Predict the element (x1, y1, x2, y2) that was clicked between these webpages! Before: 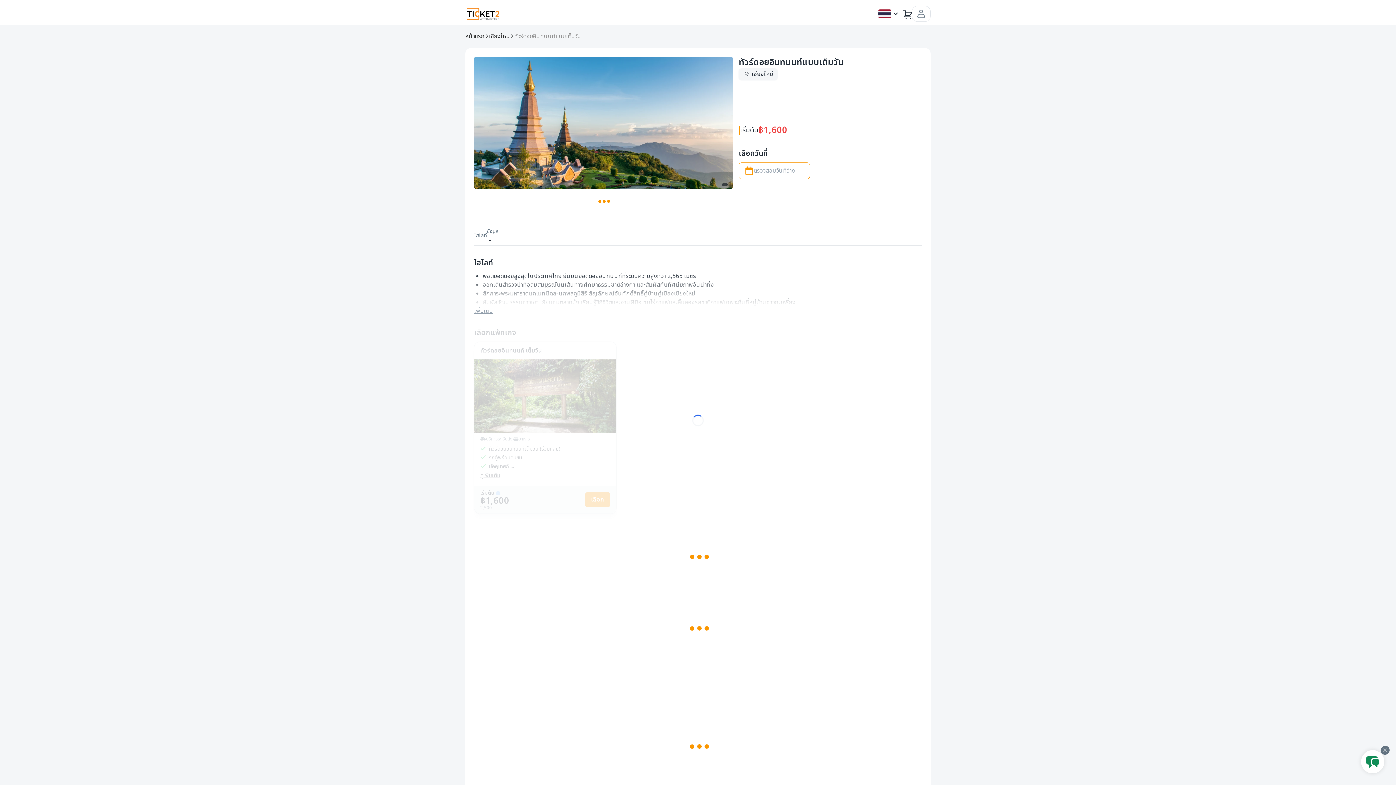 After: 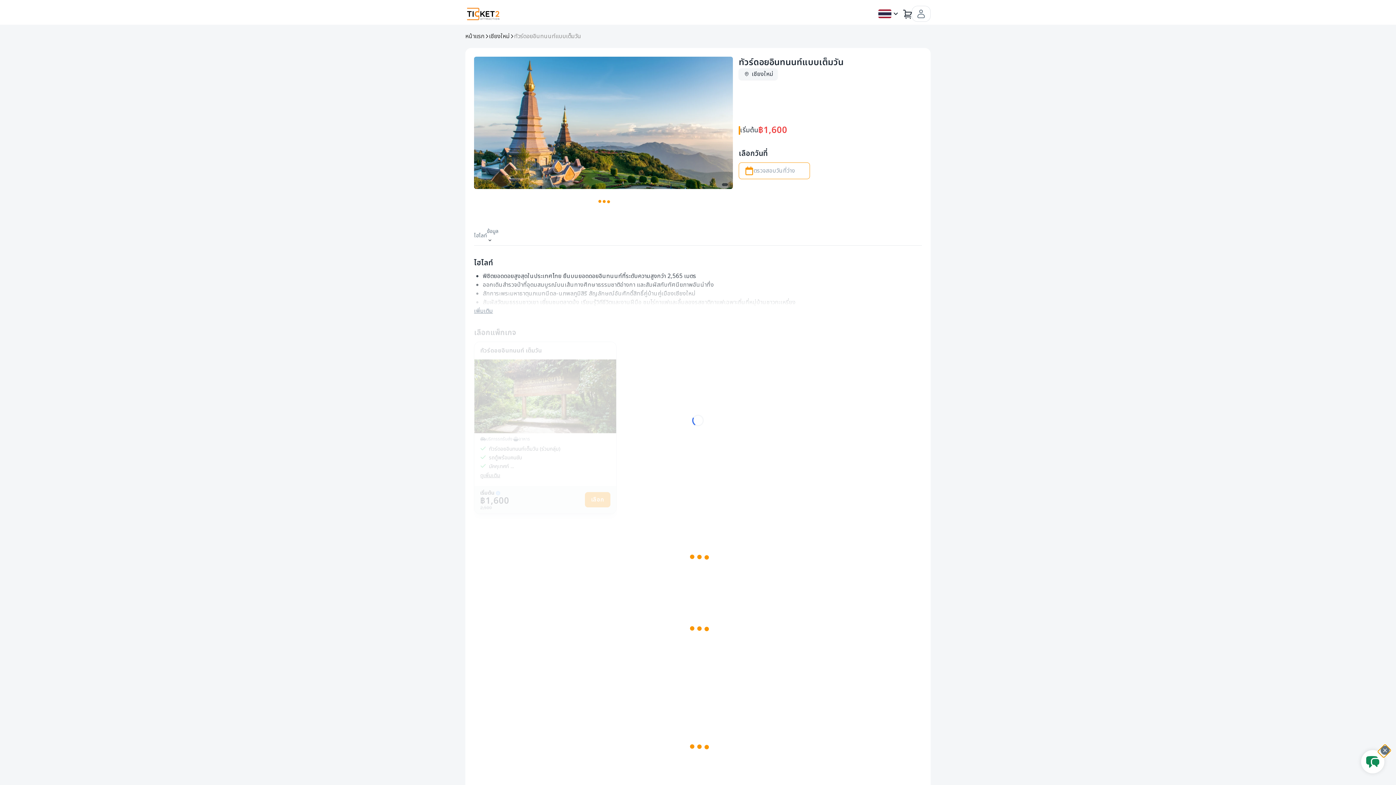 Action: bbox: (1377, 744, 1391, 758)